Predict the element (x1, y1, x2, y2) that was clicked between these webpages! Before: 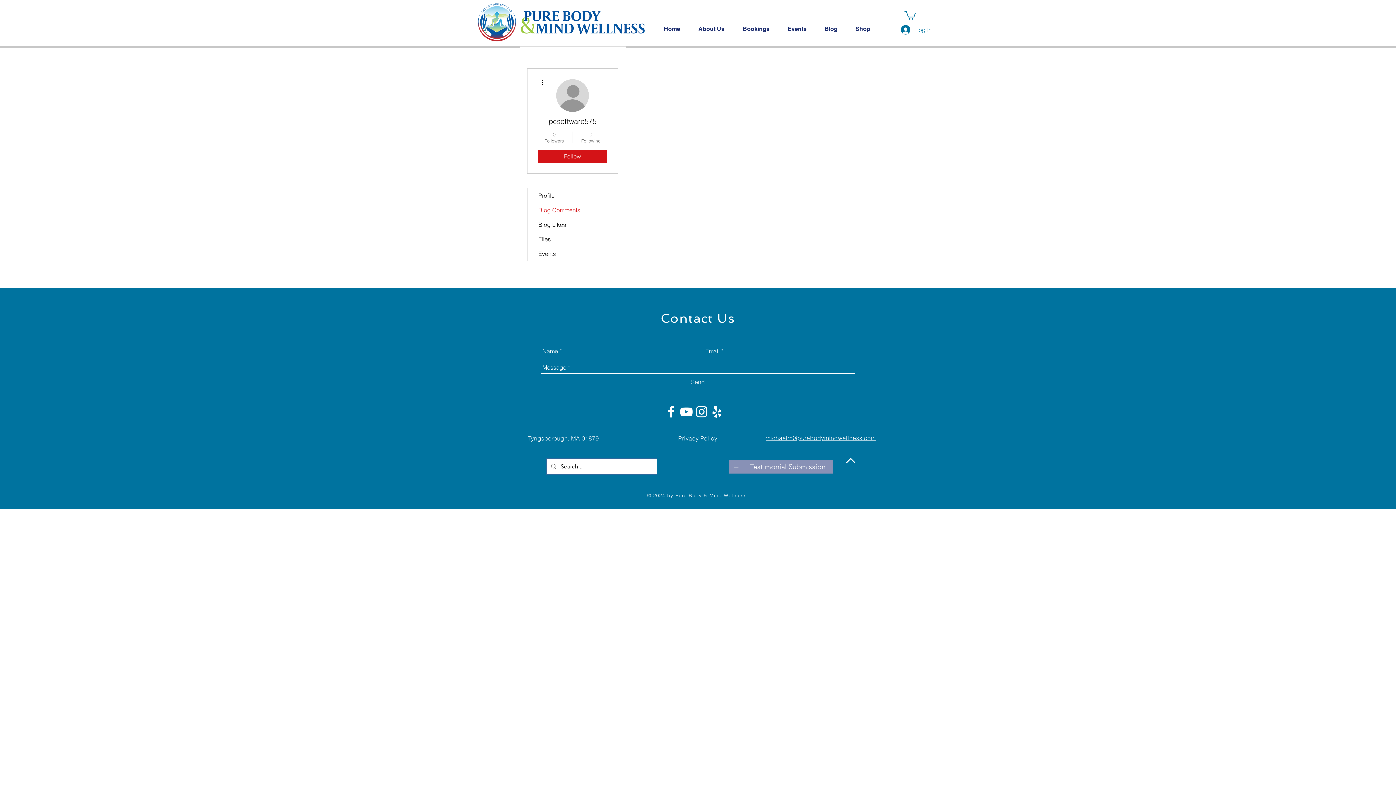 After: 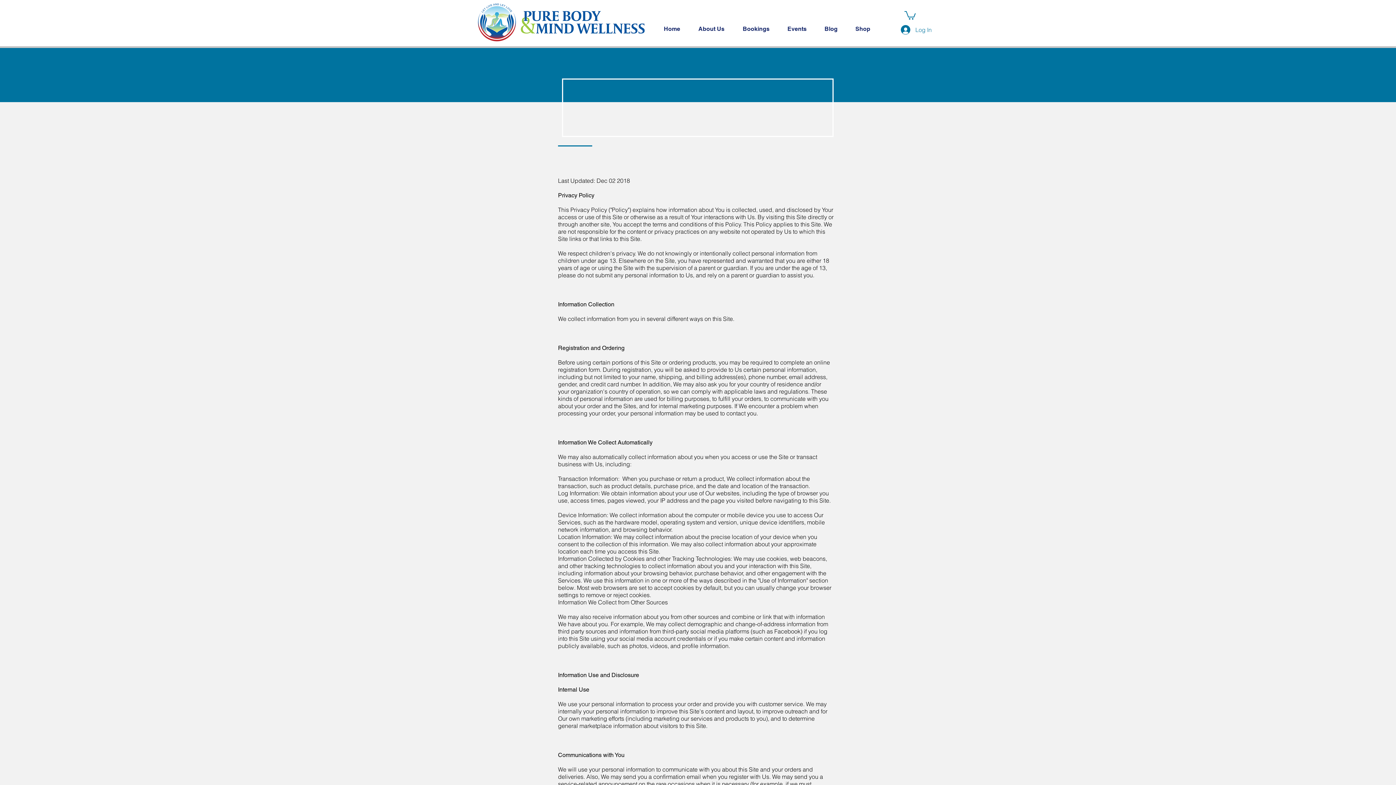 Action: label: Privacy Policy bbox: (678, 434, 717, 442)